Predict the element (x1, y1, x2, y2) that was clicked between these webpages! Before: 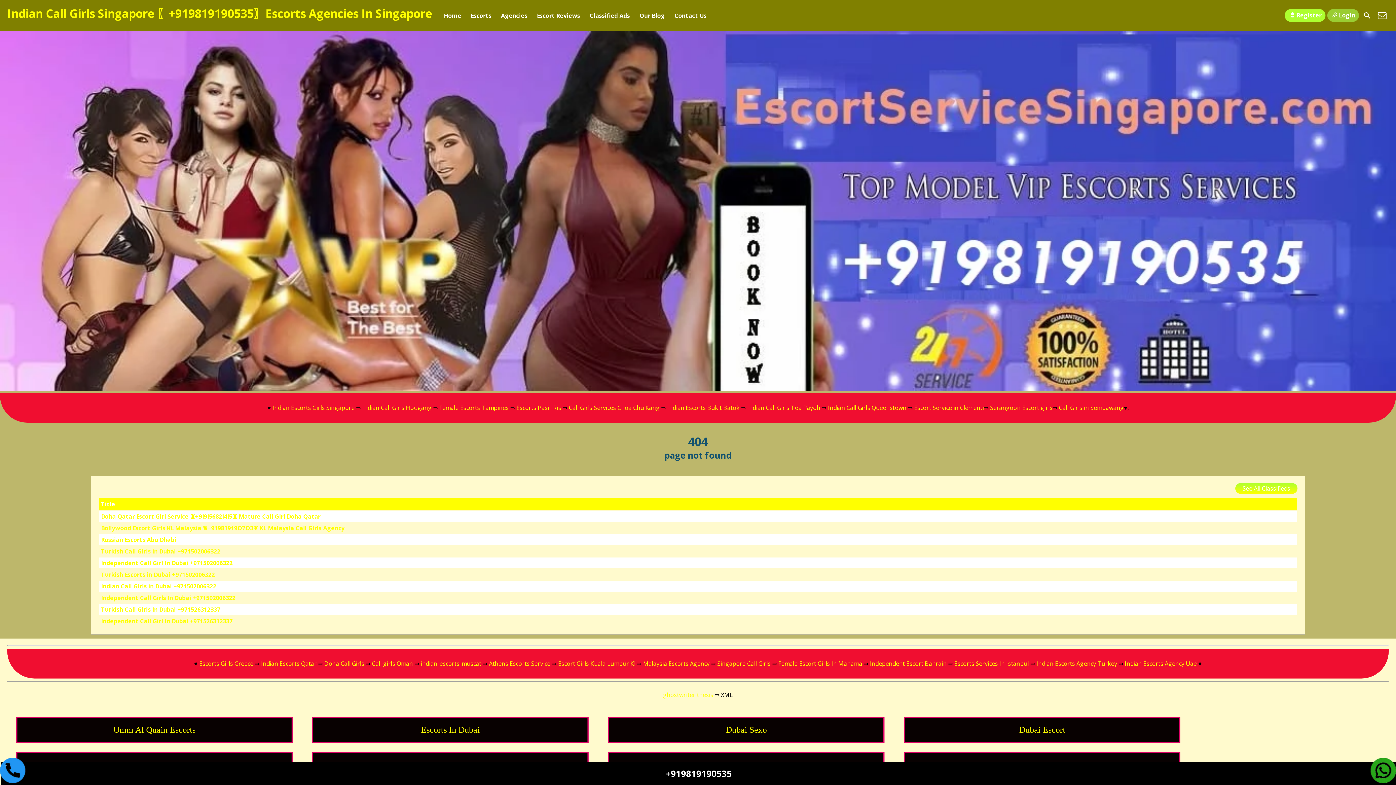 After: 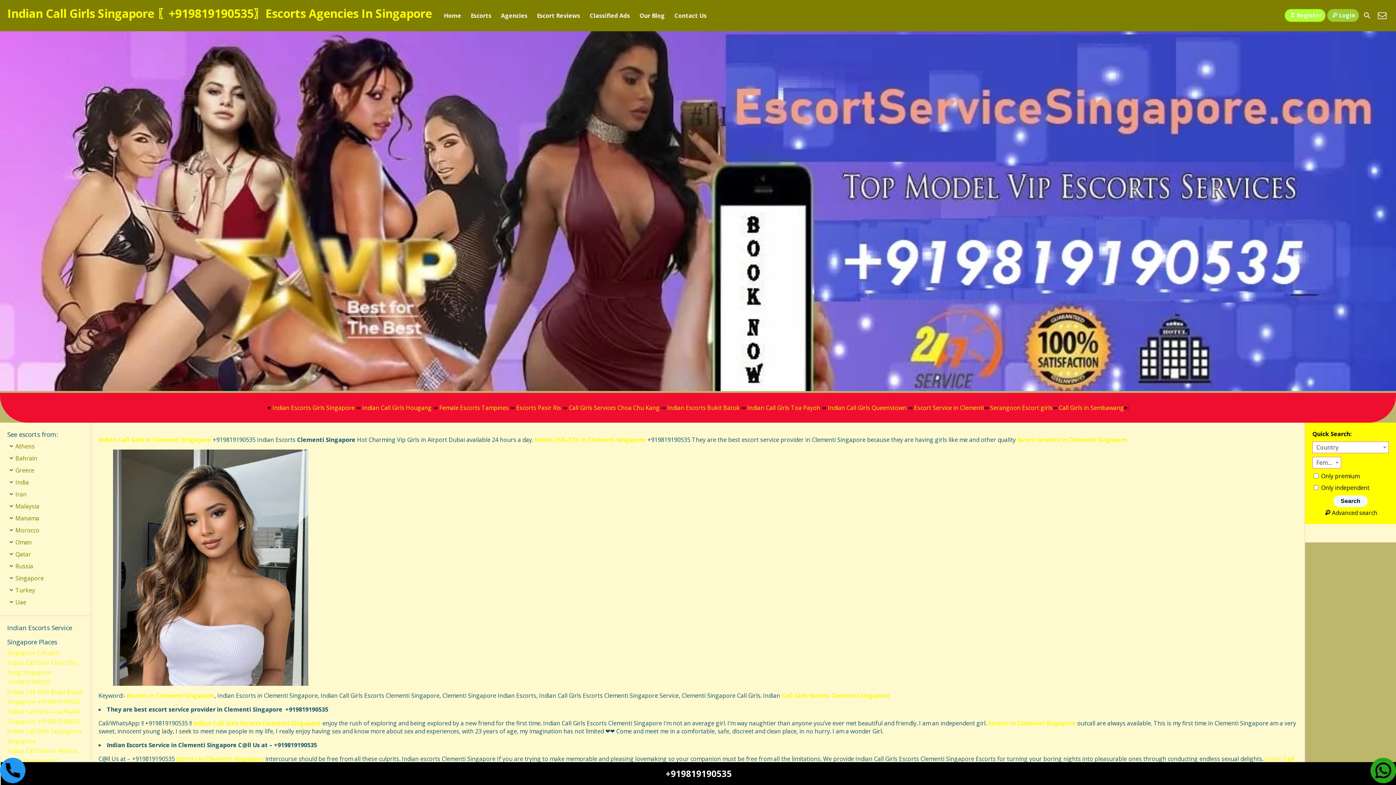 Action: bbox: (914, 403, 984, 411) label: Escort Service in Clementi